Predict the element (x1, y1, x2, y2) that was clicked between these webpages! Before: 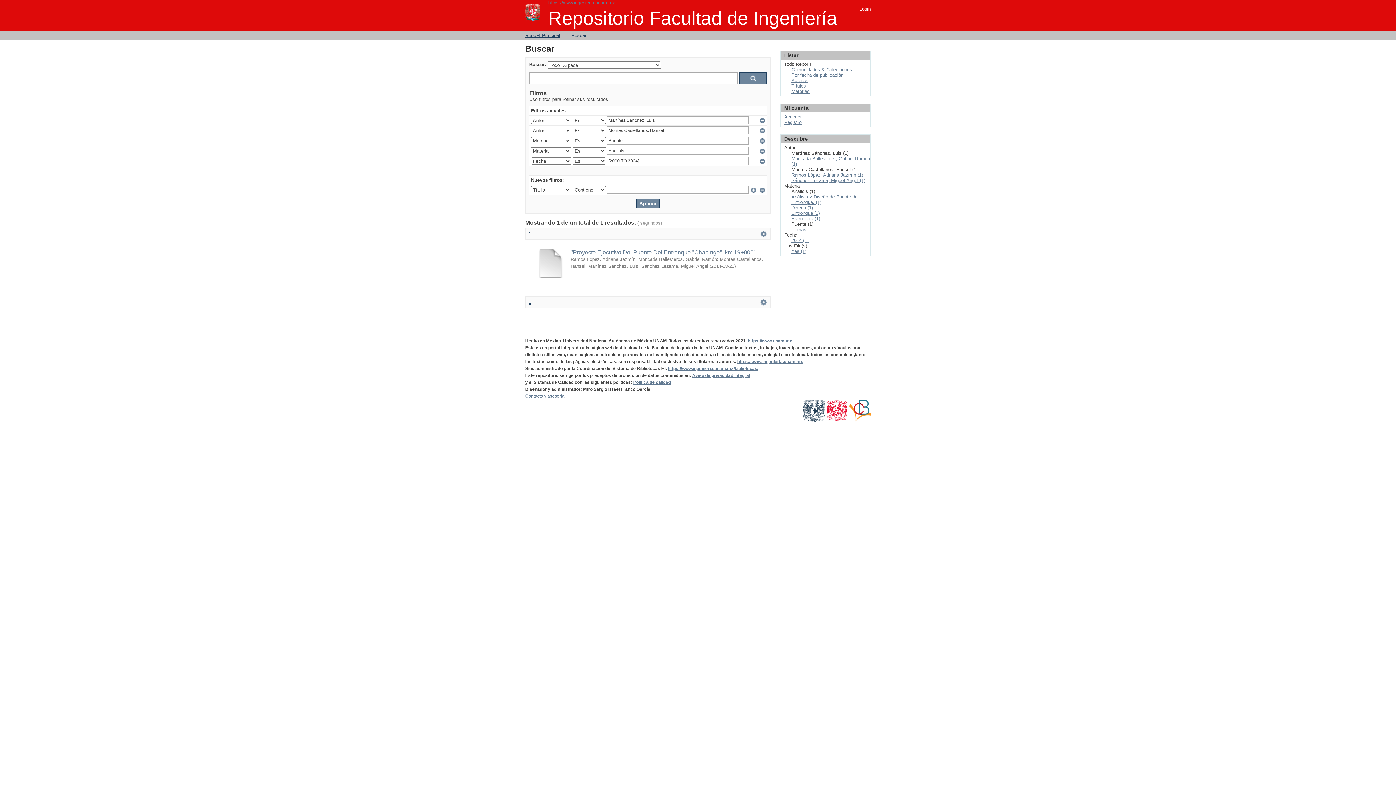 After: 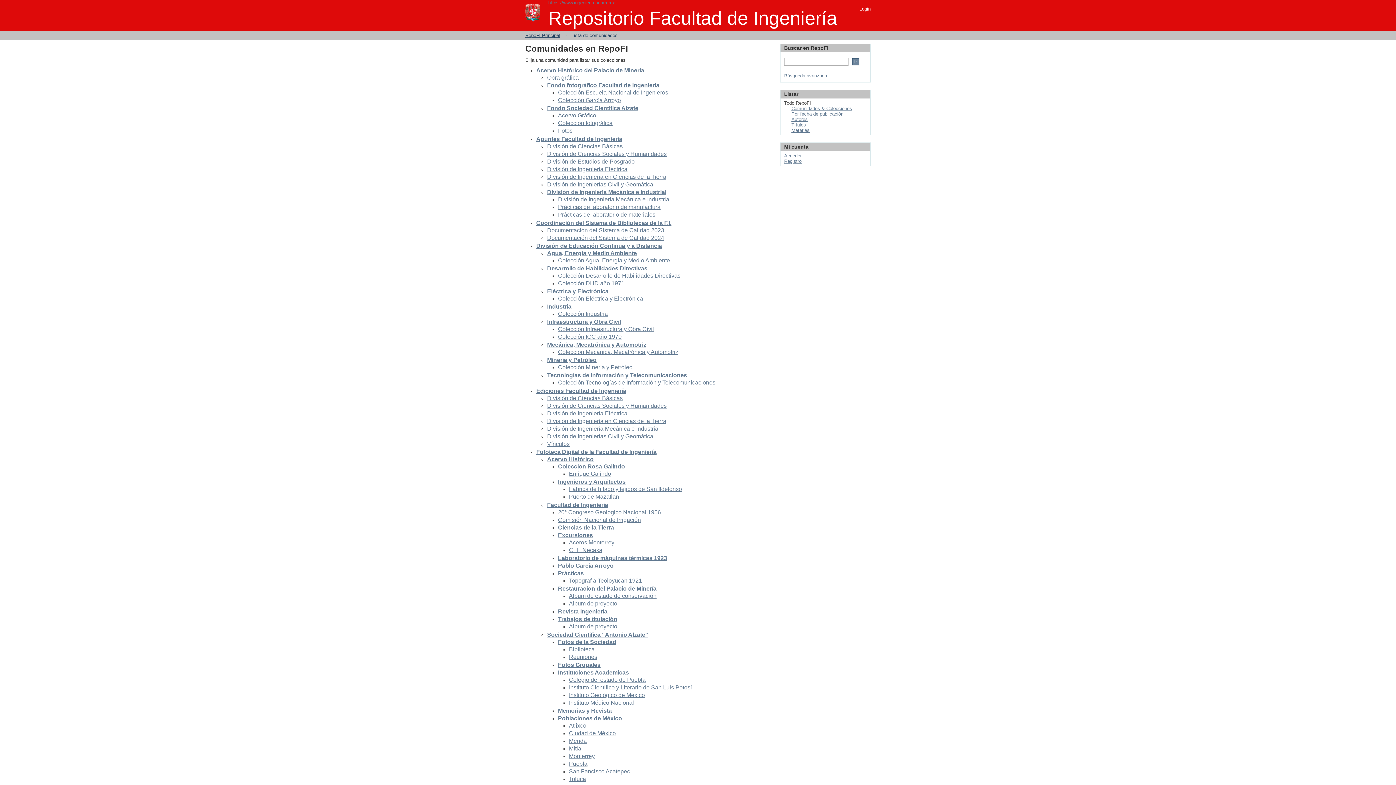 Action: bbox: (791, 66, 852, 72) label: Comunidades & Colecciones